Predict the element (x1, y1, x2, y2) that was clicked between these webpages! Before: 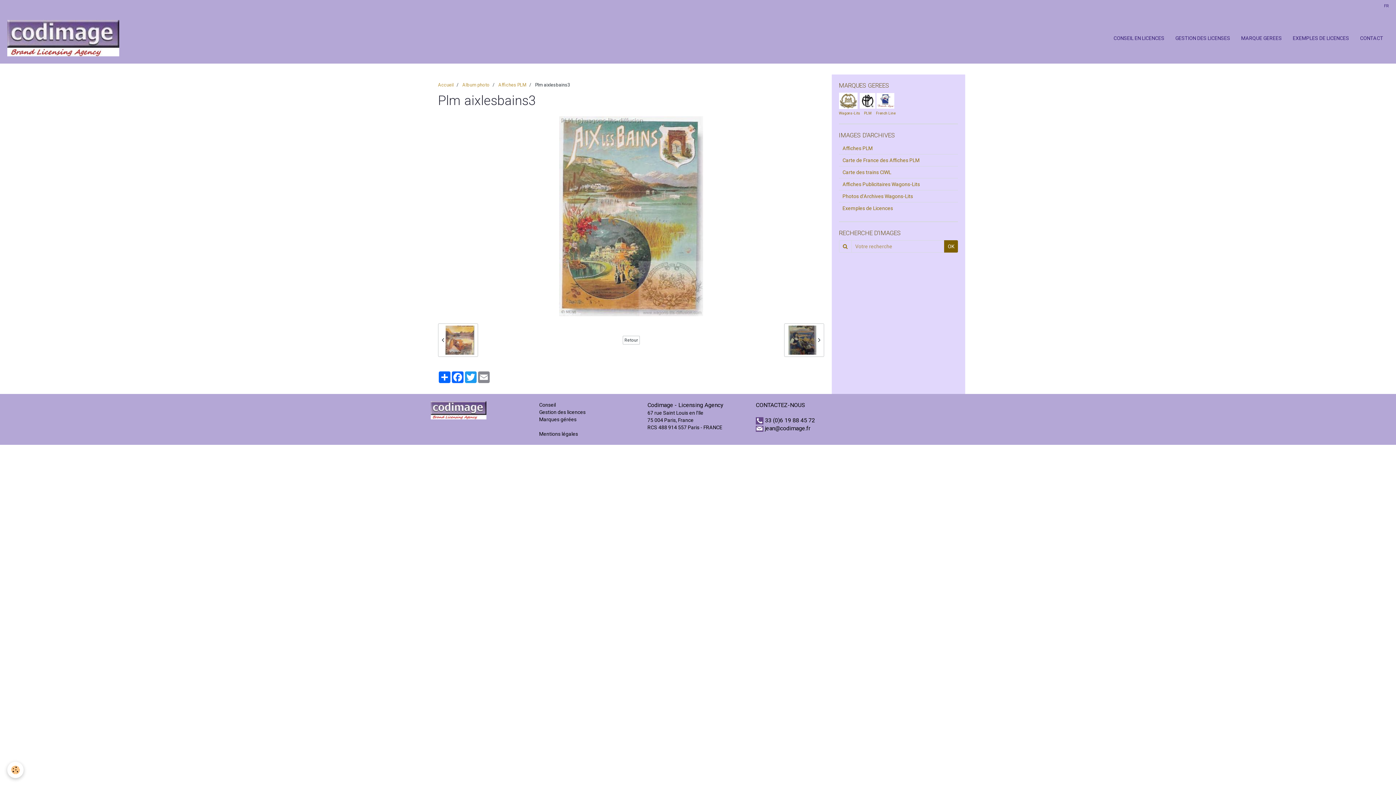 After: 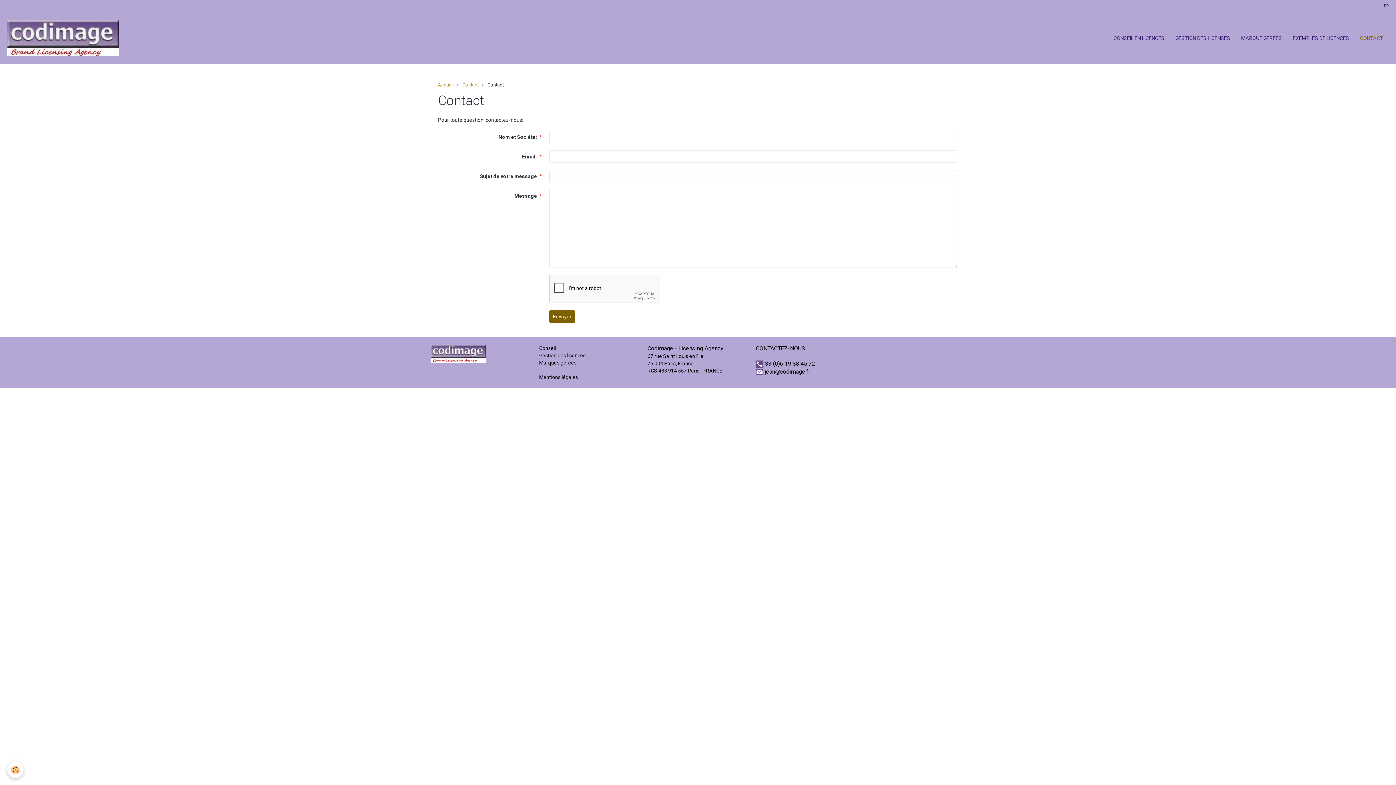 Action: bbox: (1354, 29, 1389, 47) label: CONTACT